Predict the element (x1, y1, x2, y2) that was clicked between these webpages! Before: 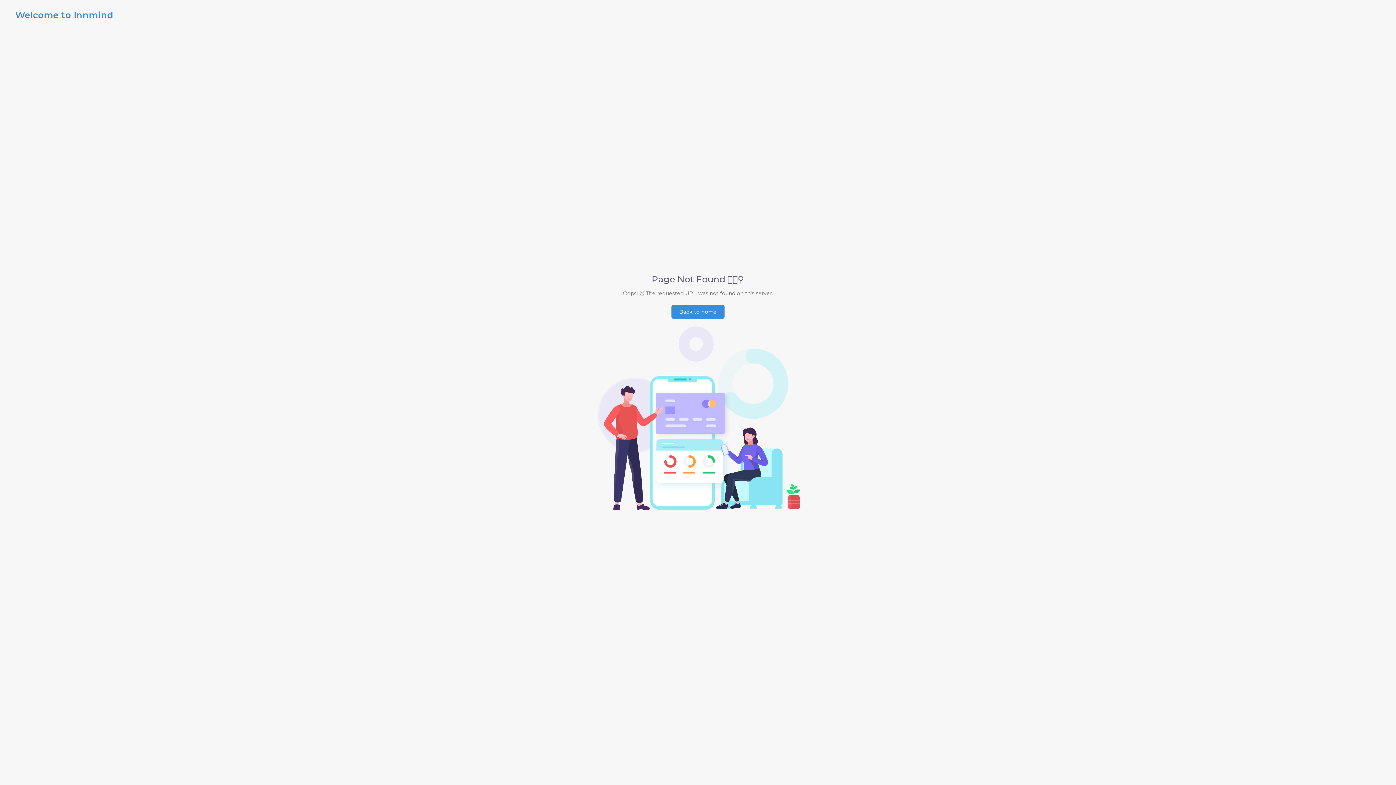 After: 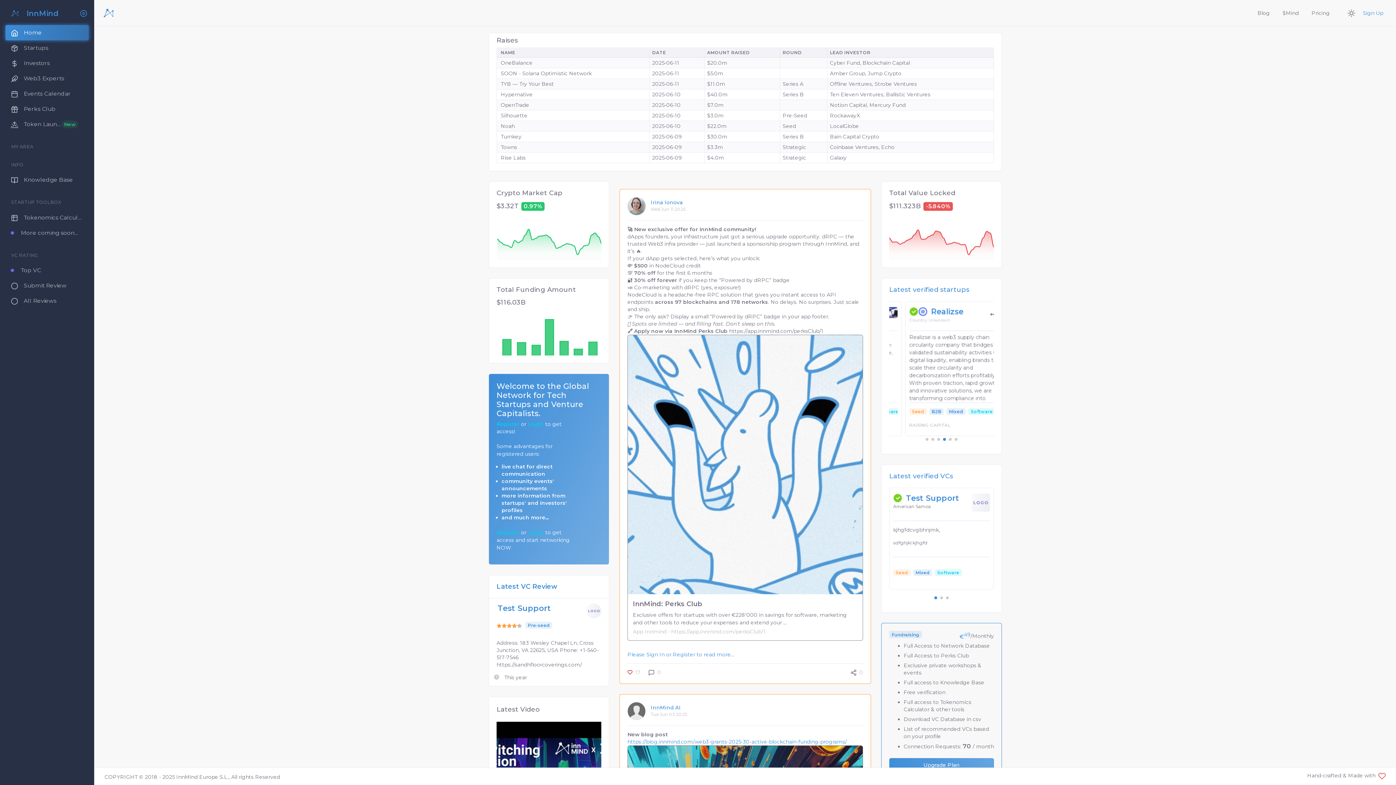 Action: label: Back to home bbox: (671, 305, 724, 318)